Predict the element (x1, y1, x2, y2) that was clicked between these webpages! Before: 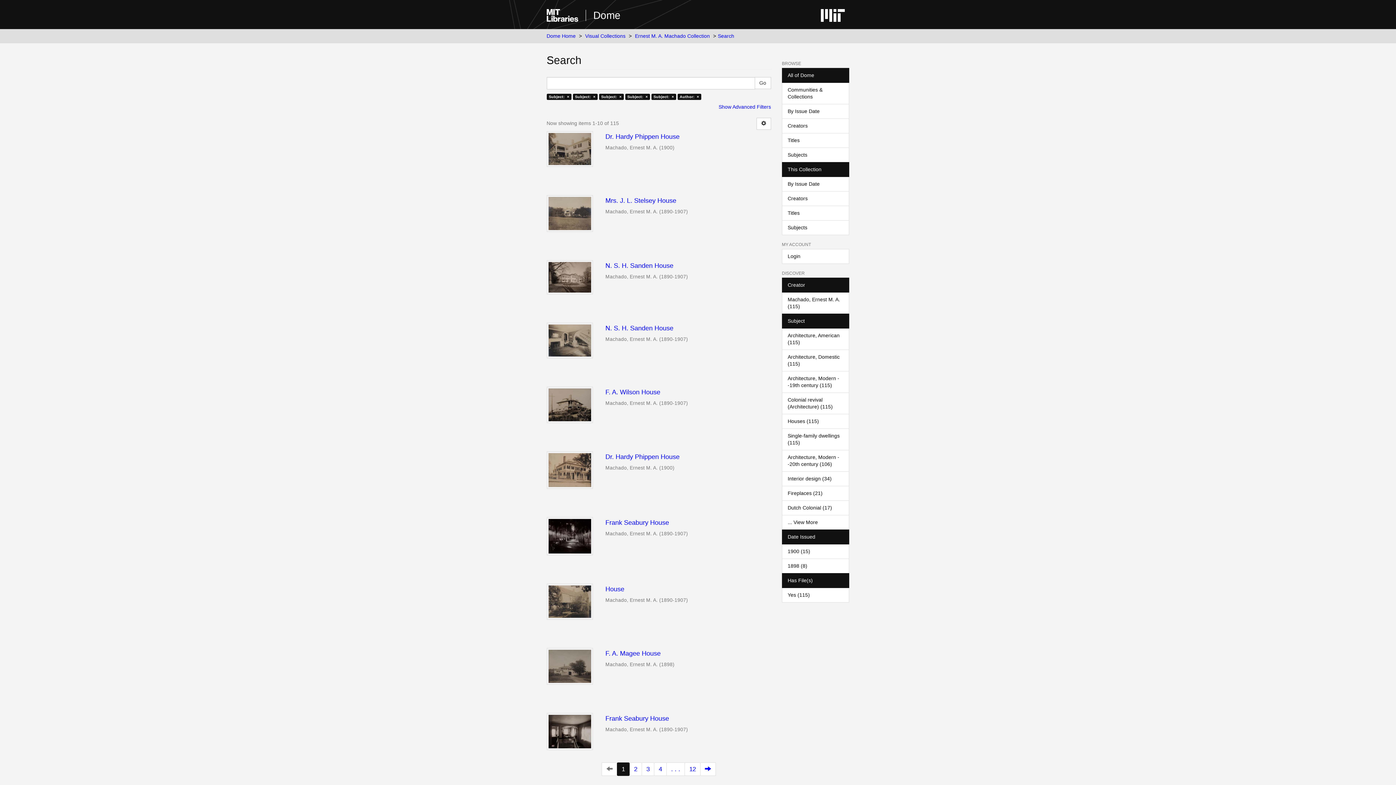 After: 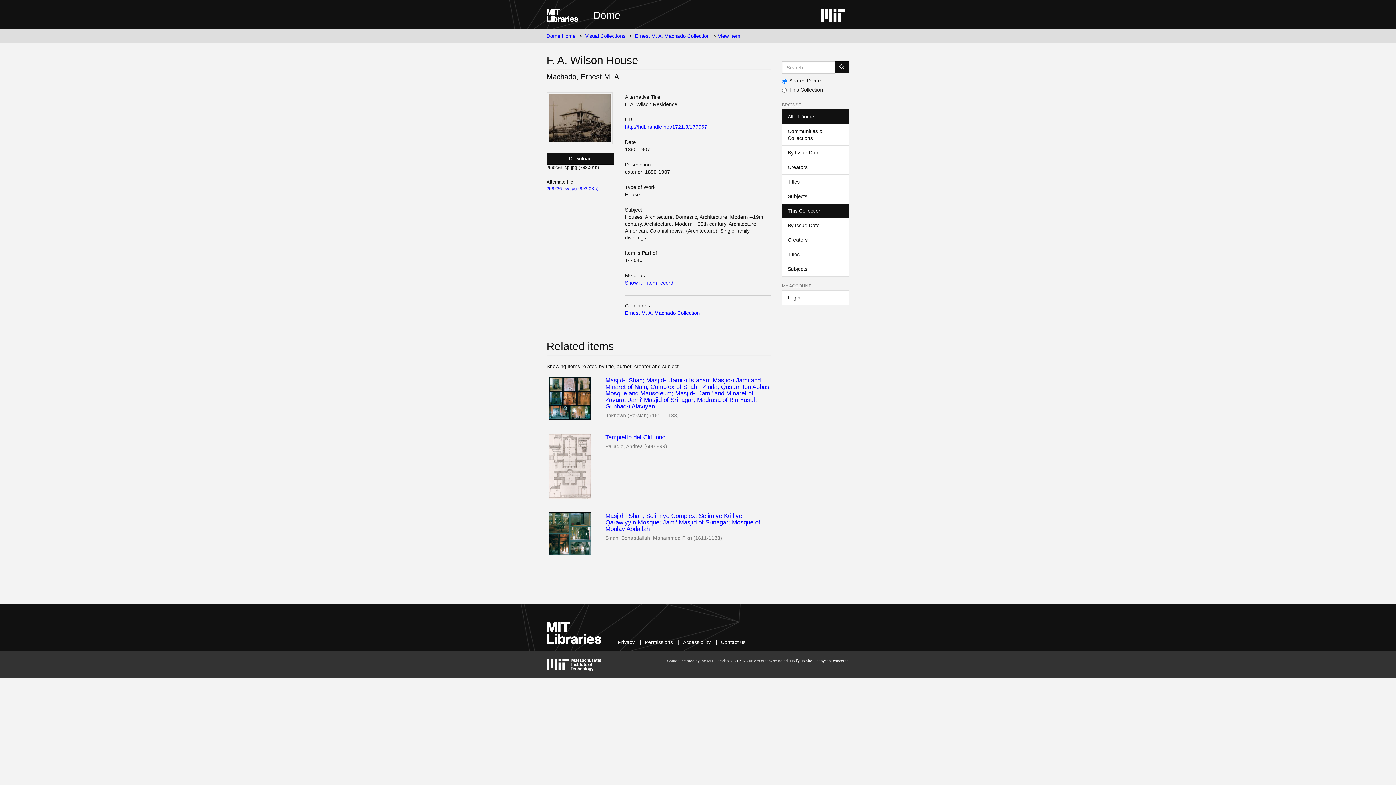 Action: bbox: (546, 386, 593, 423)